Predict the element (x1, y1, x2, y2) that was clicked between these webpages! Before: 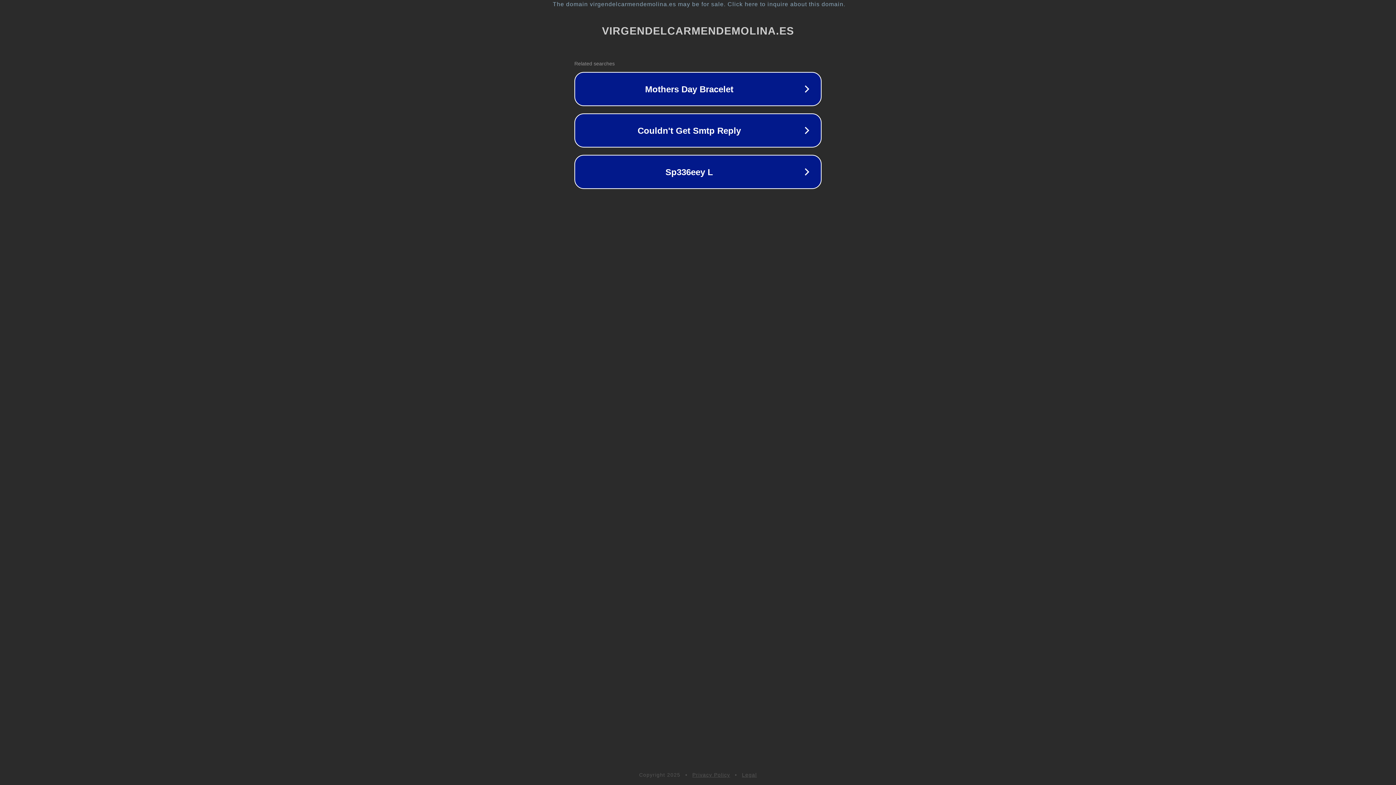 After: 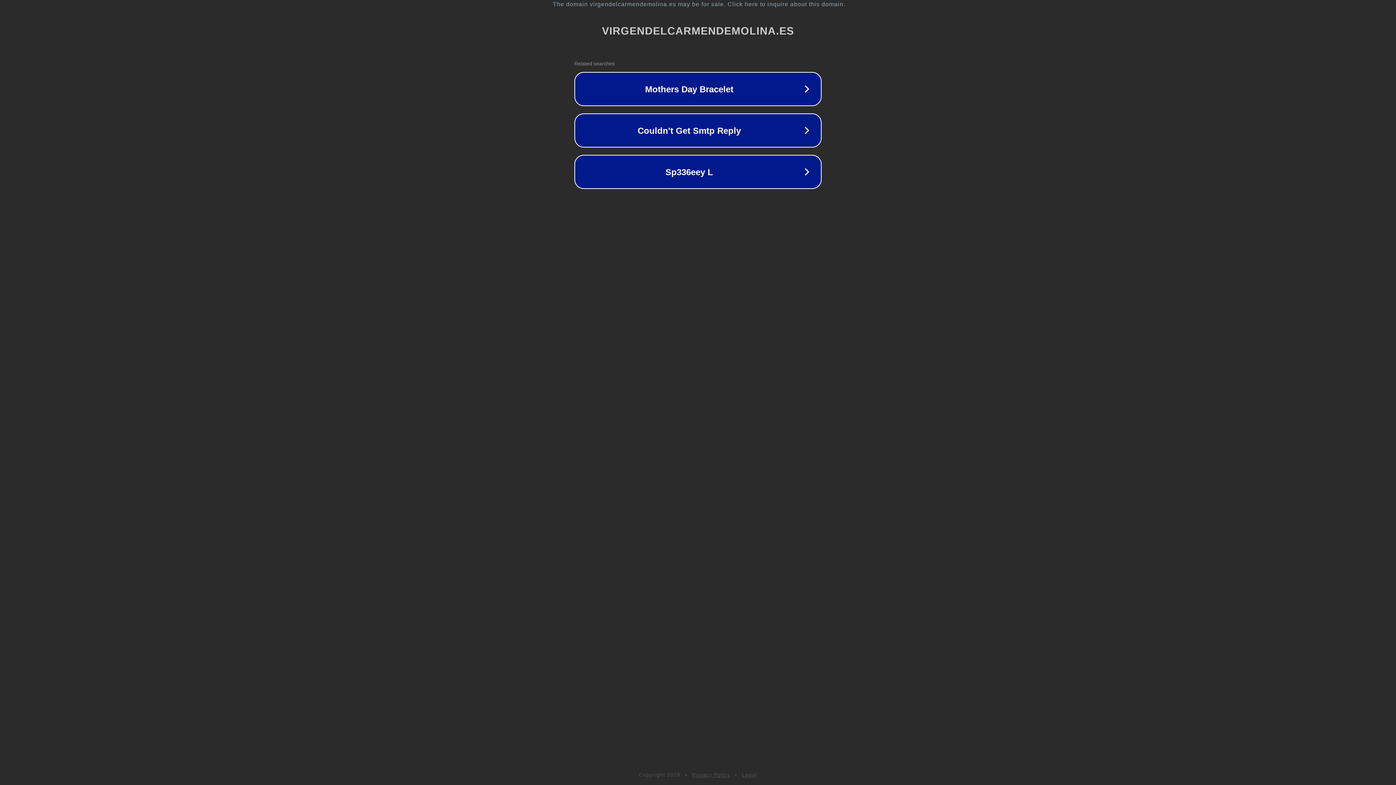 Action: bbox: (692, 772, 730, 778) label: Privacy Policy